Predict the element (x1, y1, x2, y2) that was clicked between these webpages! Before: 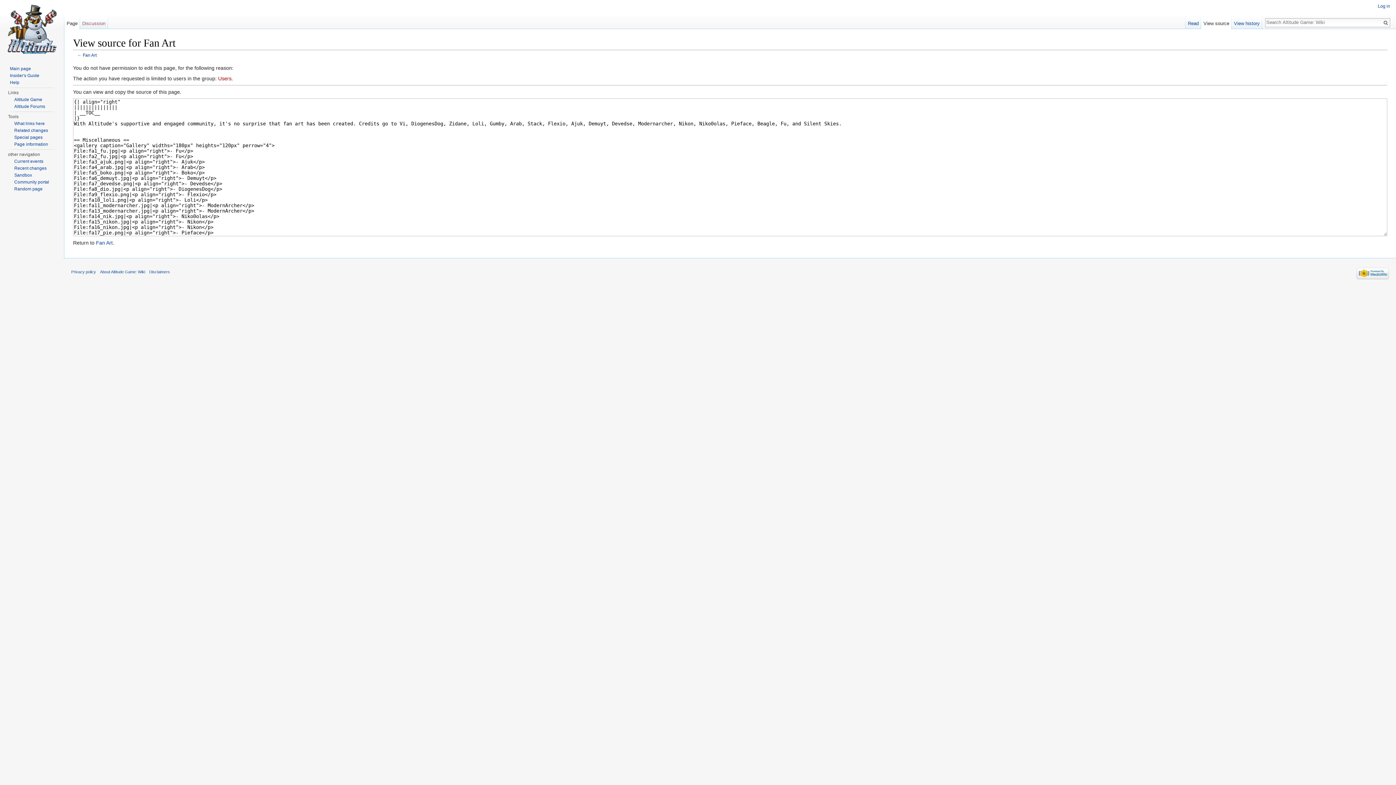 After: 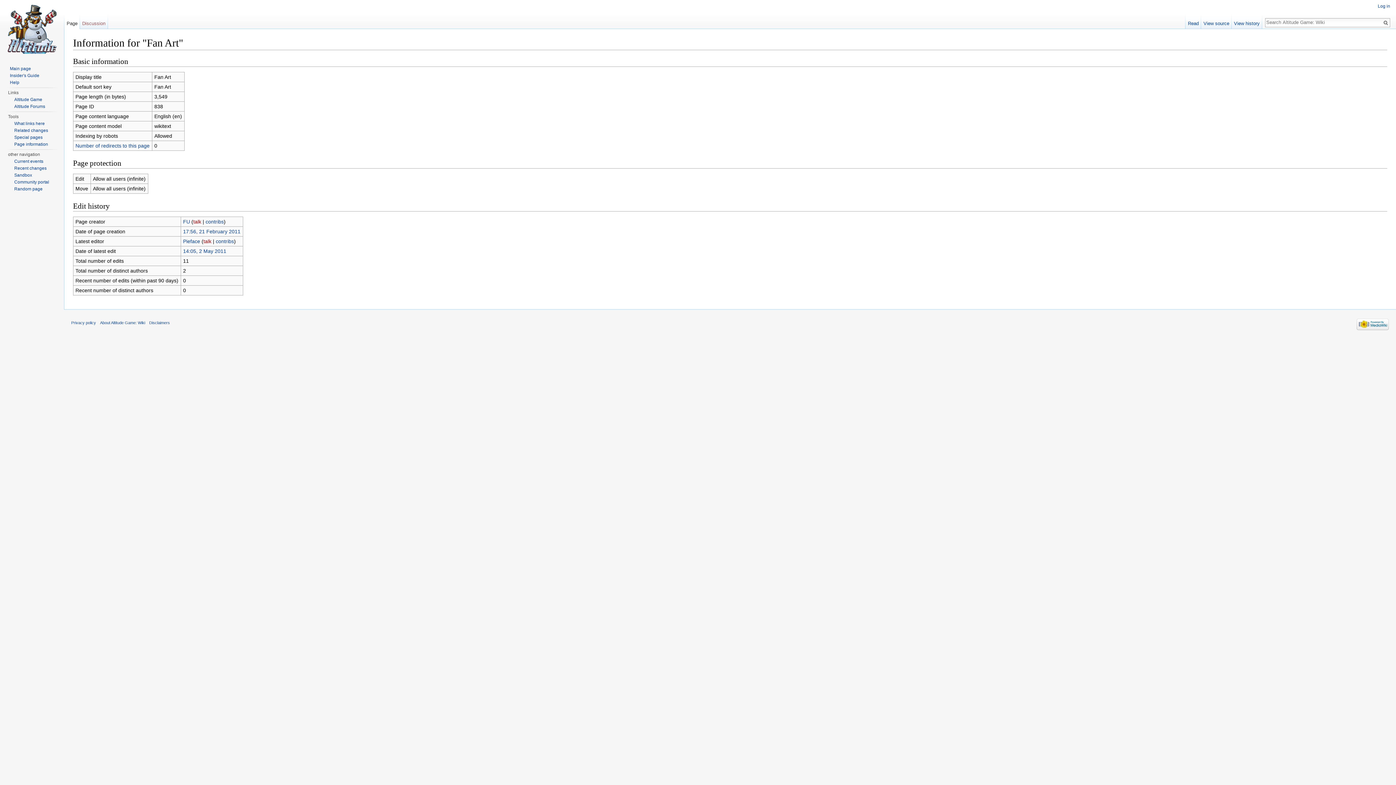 Action: bbox: (14, 141, 48, 146) label: Page information